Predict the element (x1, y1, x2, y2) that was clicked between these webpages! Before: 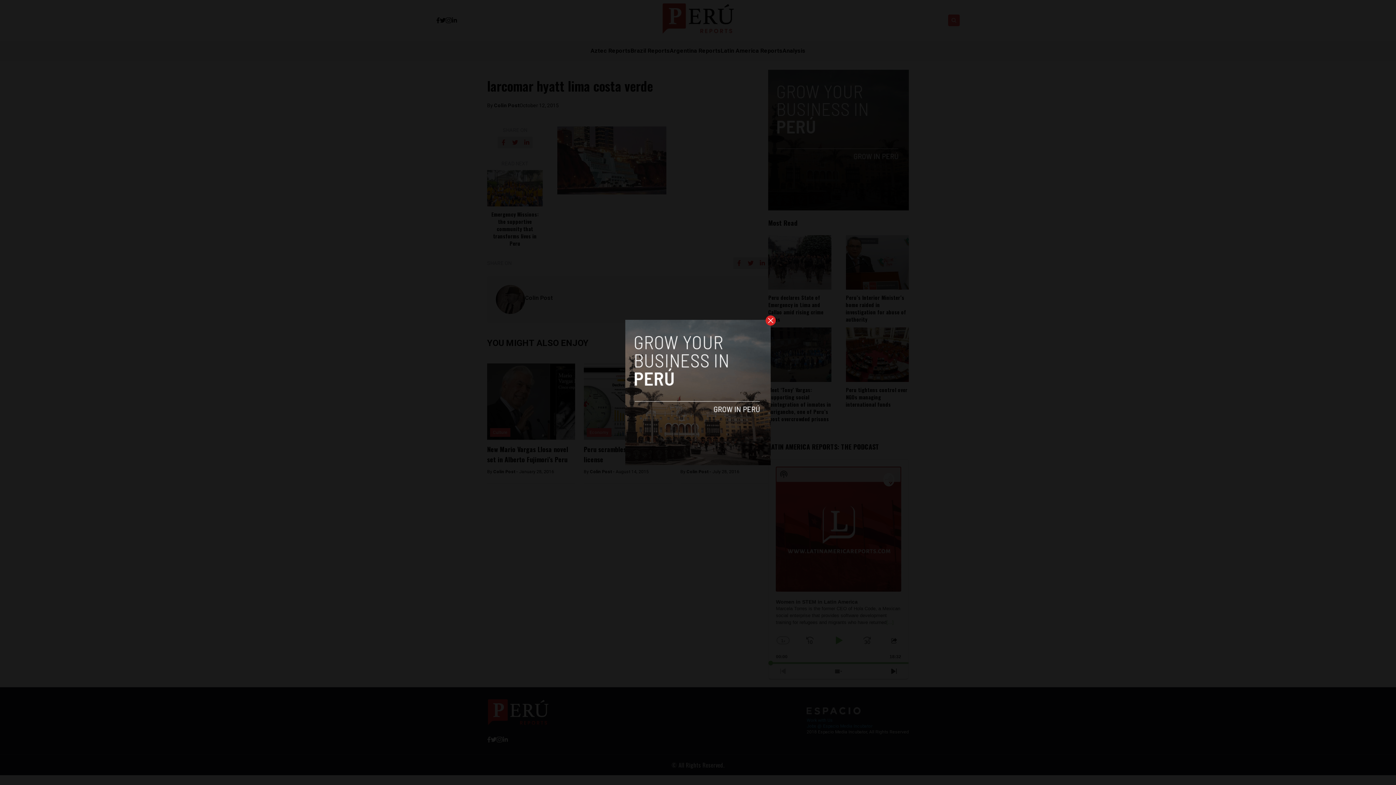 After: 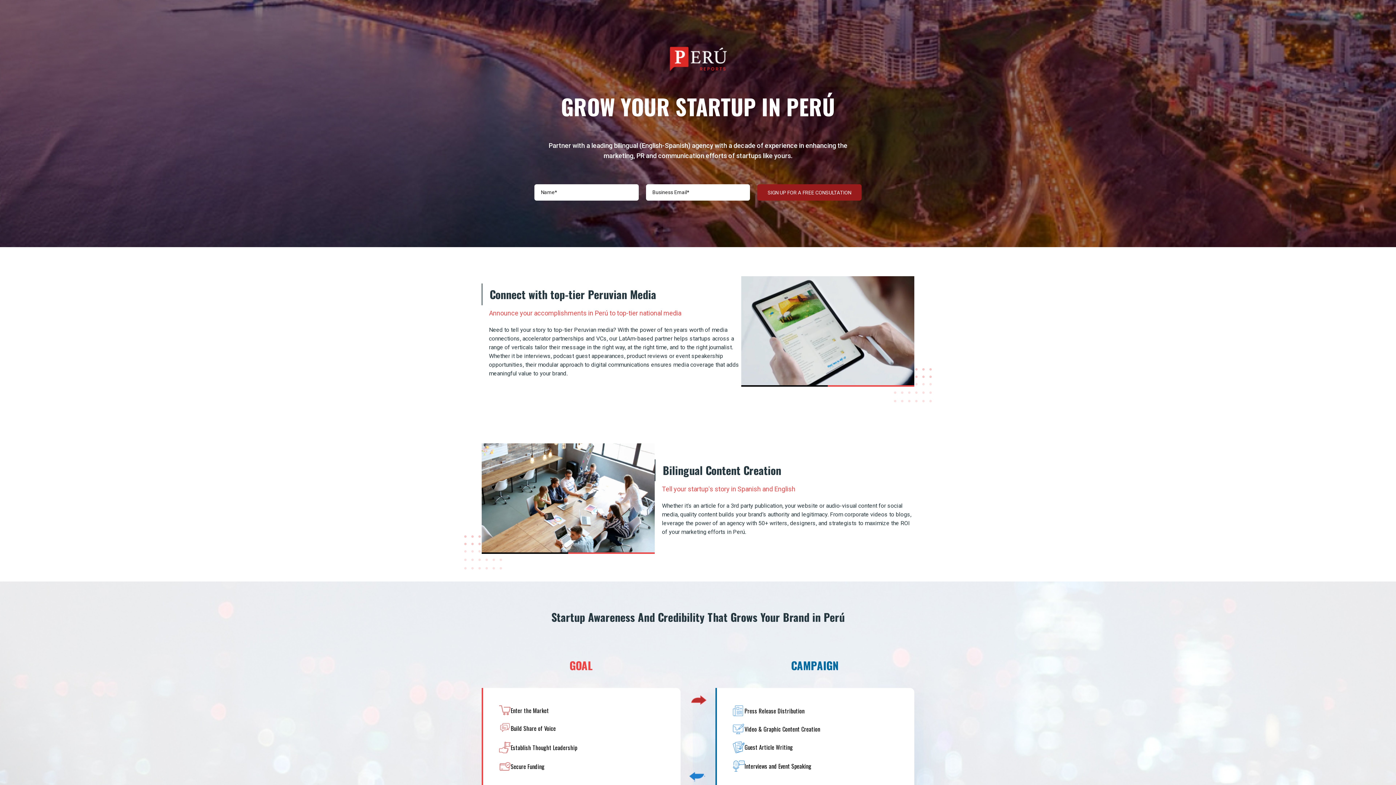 Action: bbox: (625, 320, 770, 465)